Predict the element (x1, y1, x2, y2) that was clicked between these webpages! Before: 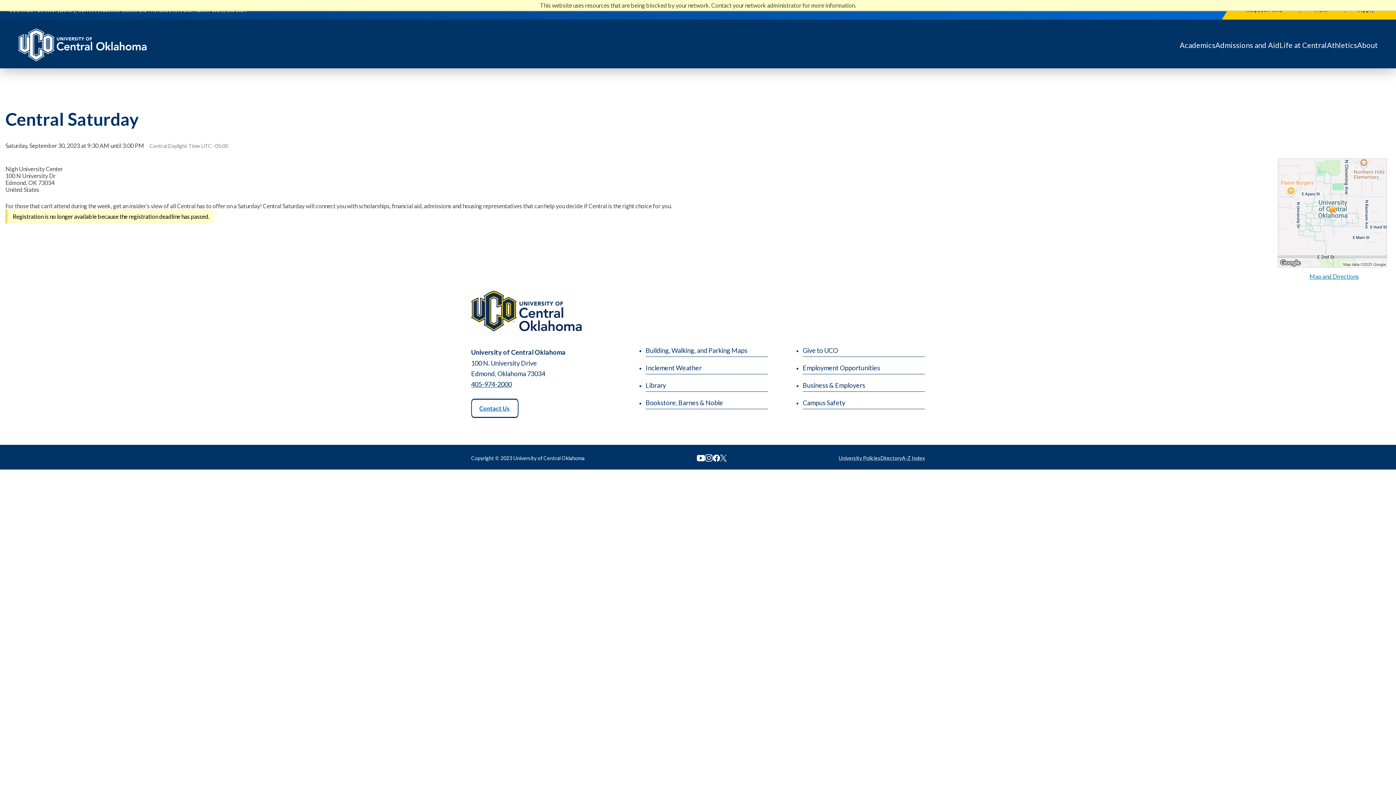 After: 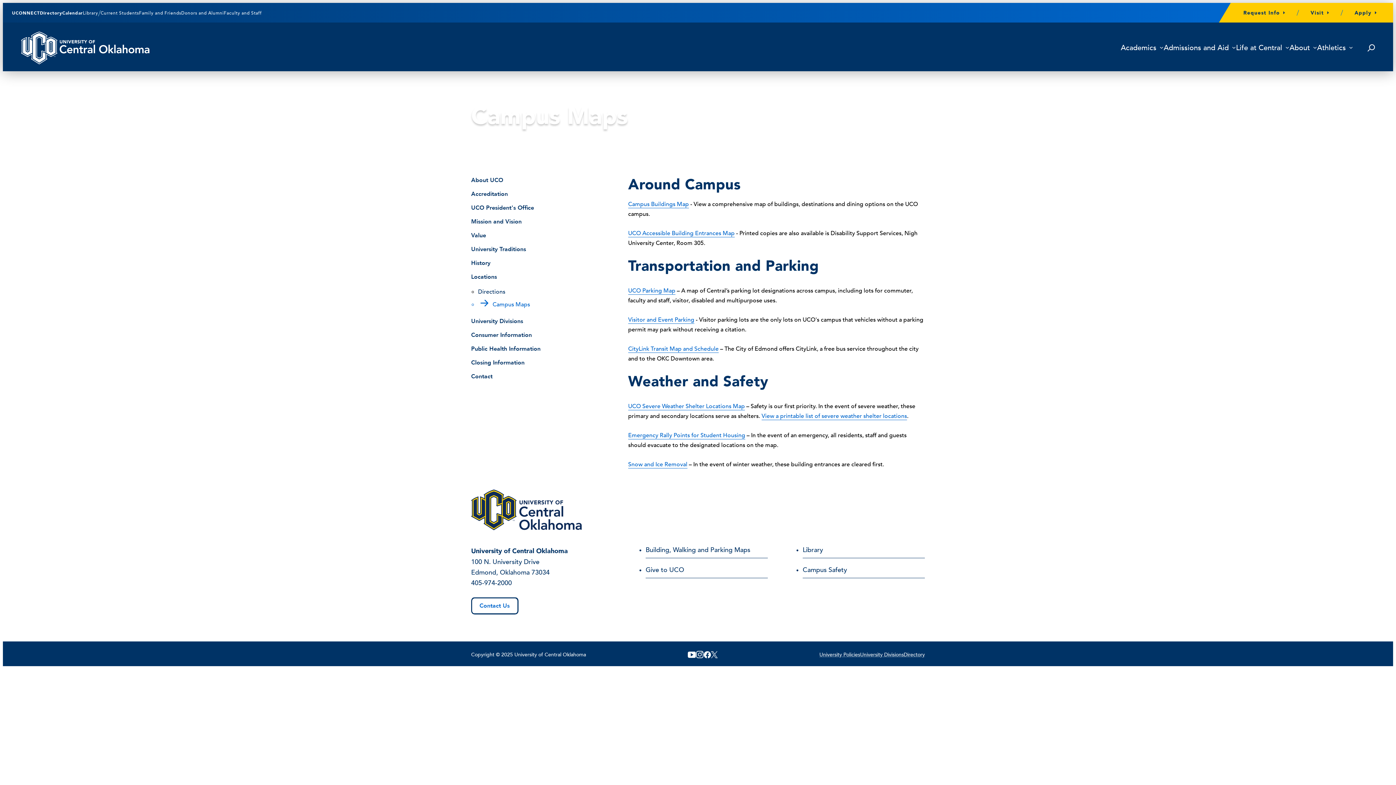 Action: label: Building, Walking, and Parking Maps bbox: (645, 346, 768, 357)